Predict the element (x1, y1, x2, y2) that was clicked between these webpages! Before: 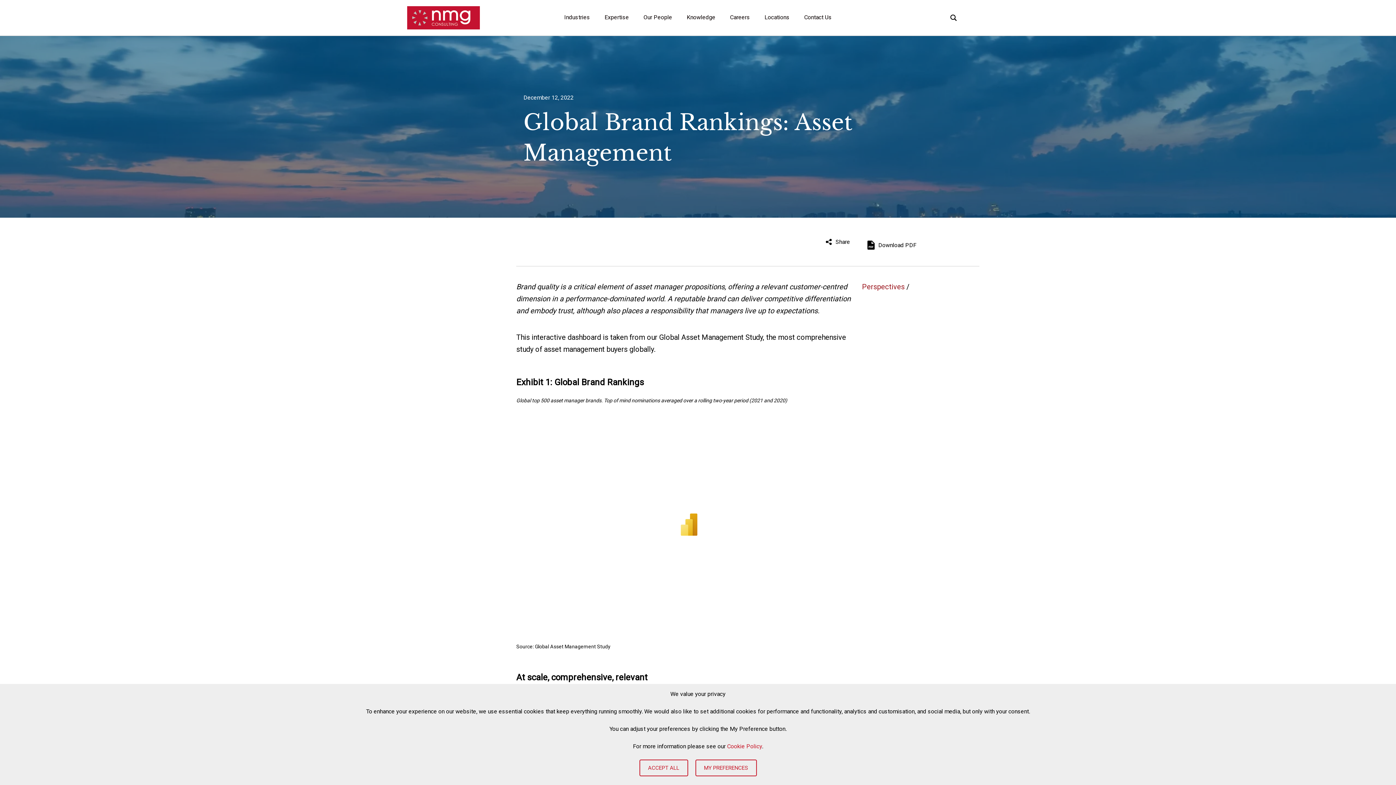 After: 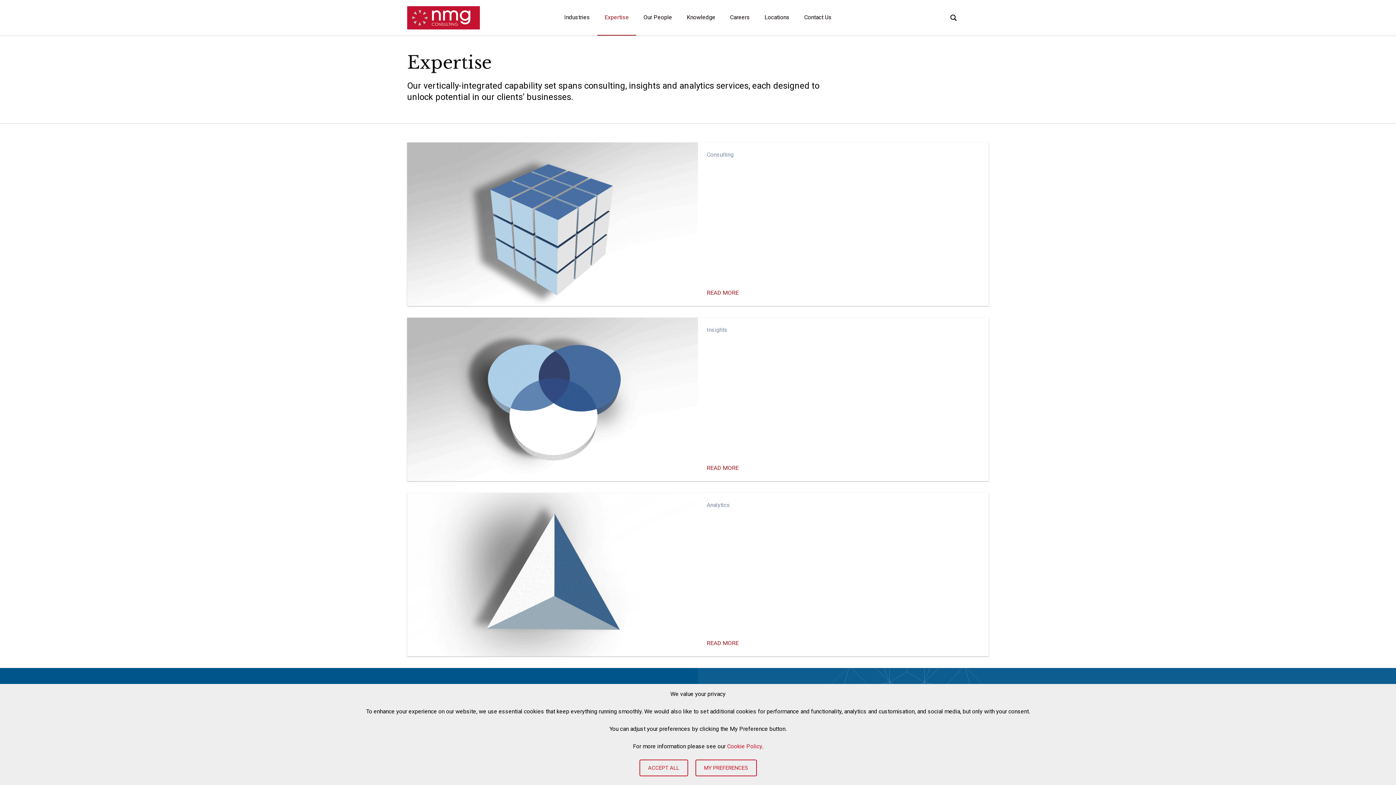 Action: label: Expertise bbox: (597, 0, 636, 35)